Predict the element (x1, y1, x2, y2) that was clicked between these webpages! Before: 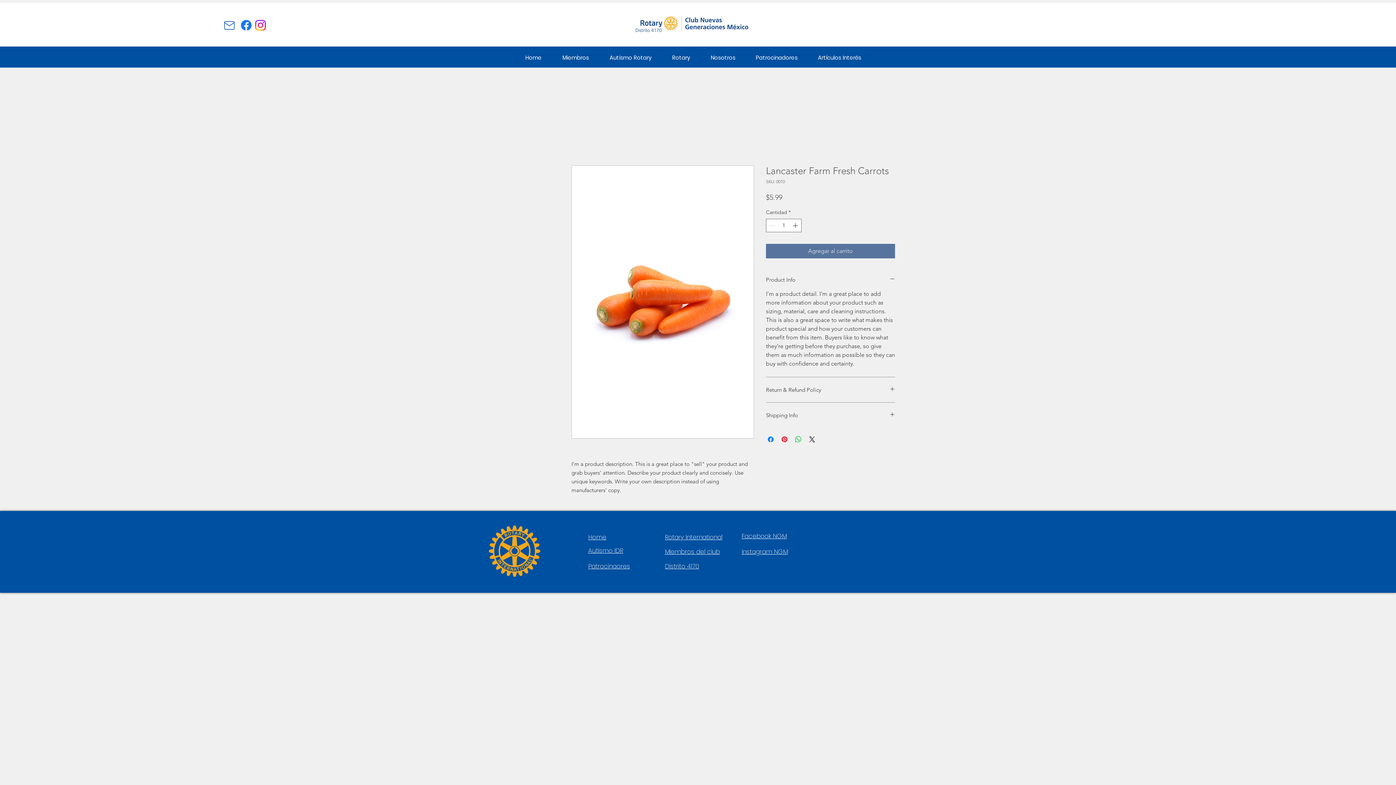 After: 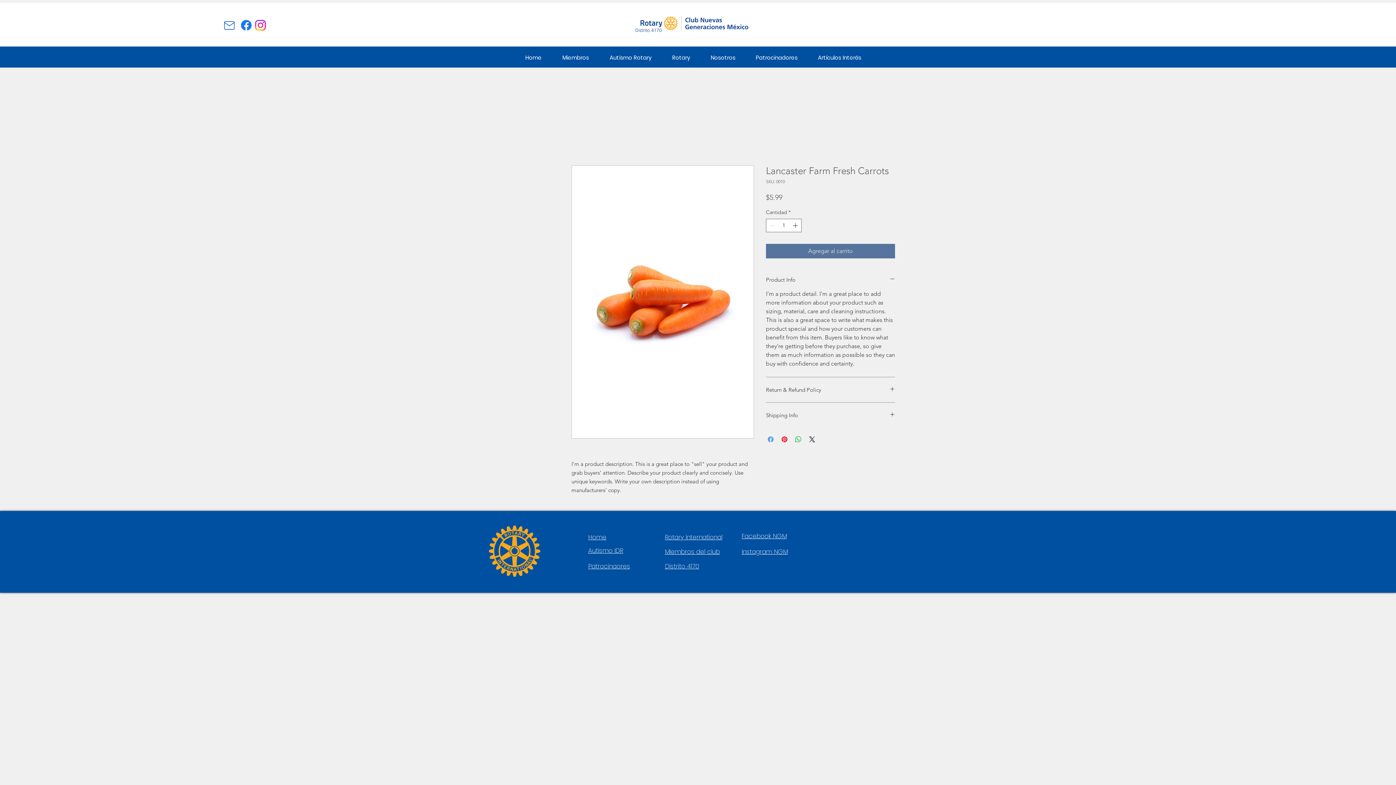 Action: label: Compartir en Facebook bbox: (766, 435, 775, 443)